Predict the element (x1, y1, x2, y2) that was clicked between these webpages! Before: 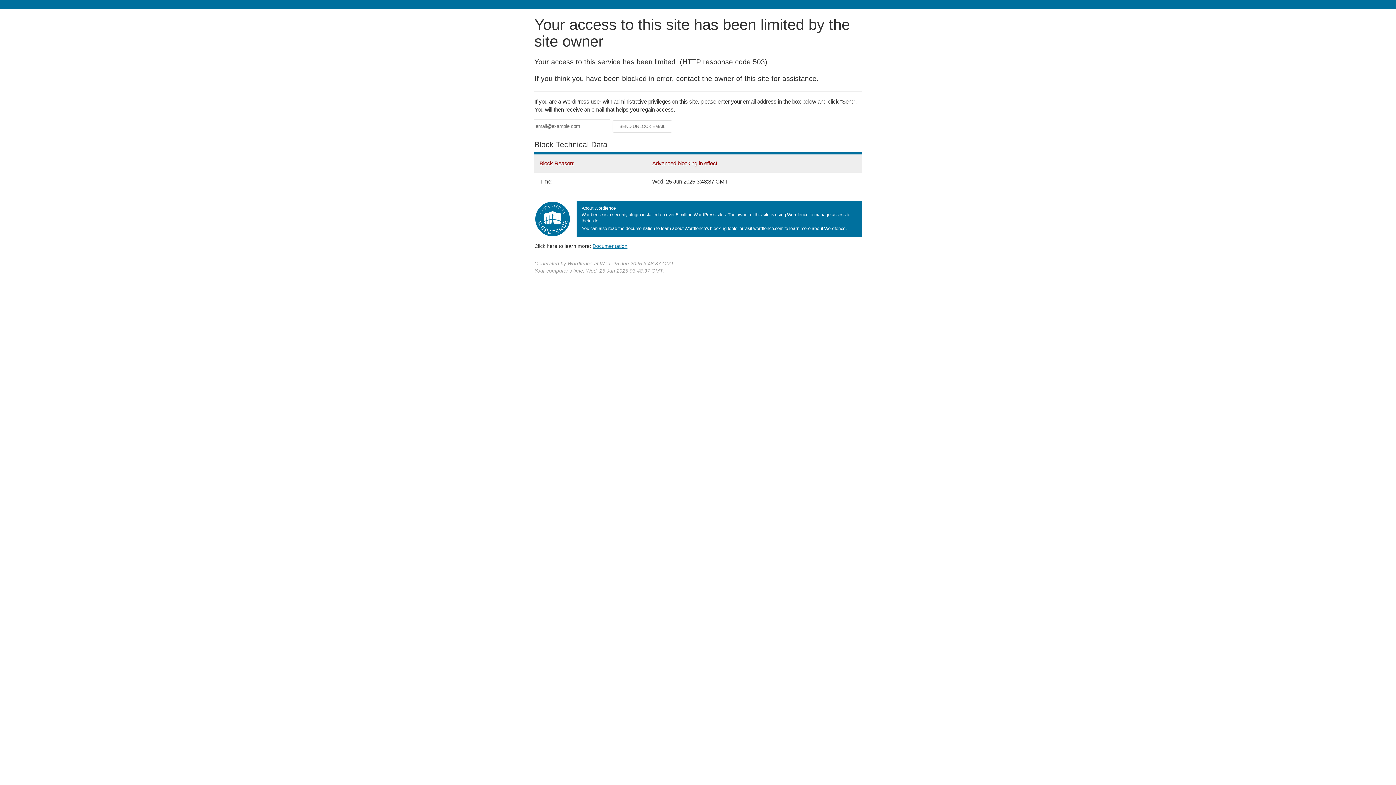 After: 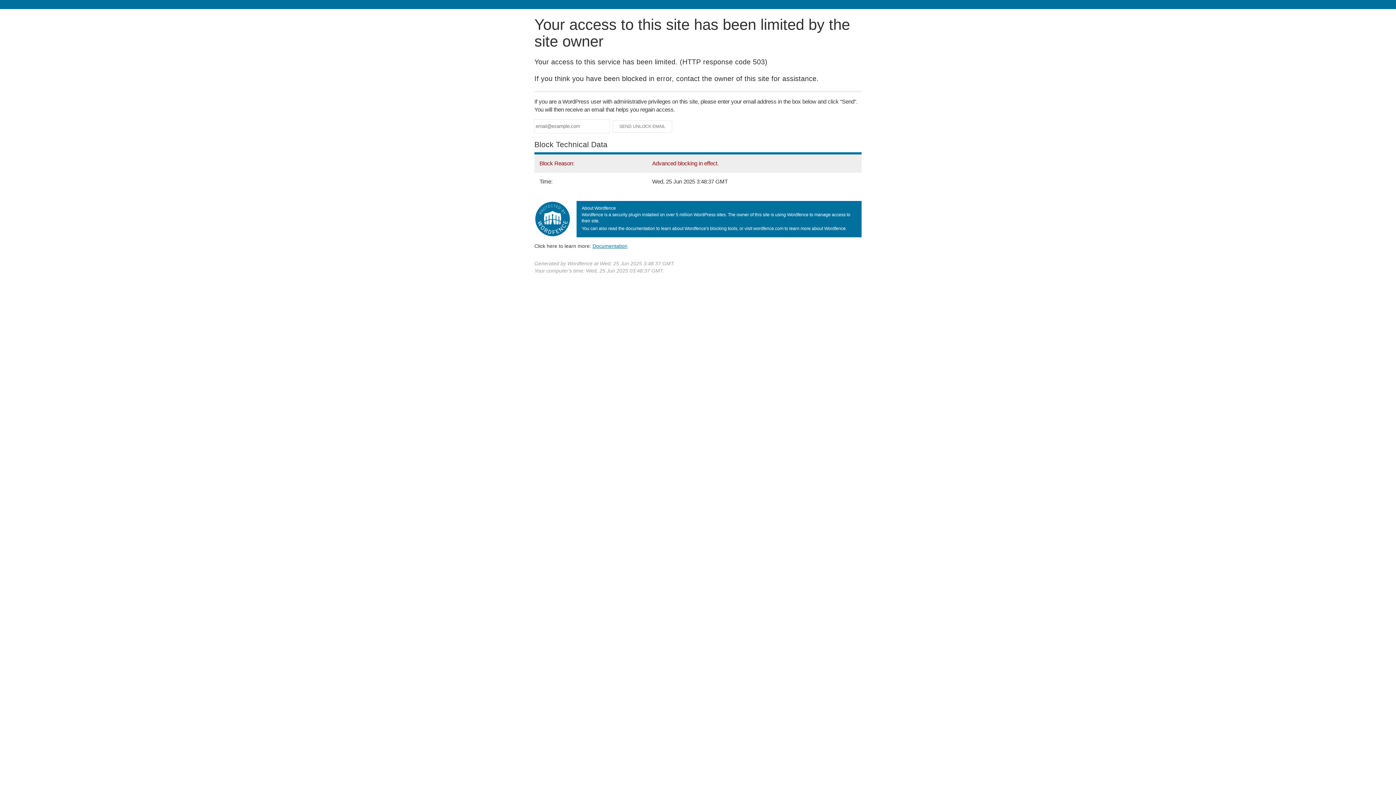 Action: label: Documentation bbox: (592, 243, 627, 248)